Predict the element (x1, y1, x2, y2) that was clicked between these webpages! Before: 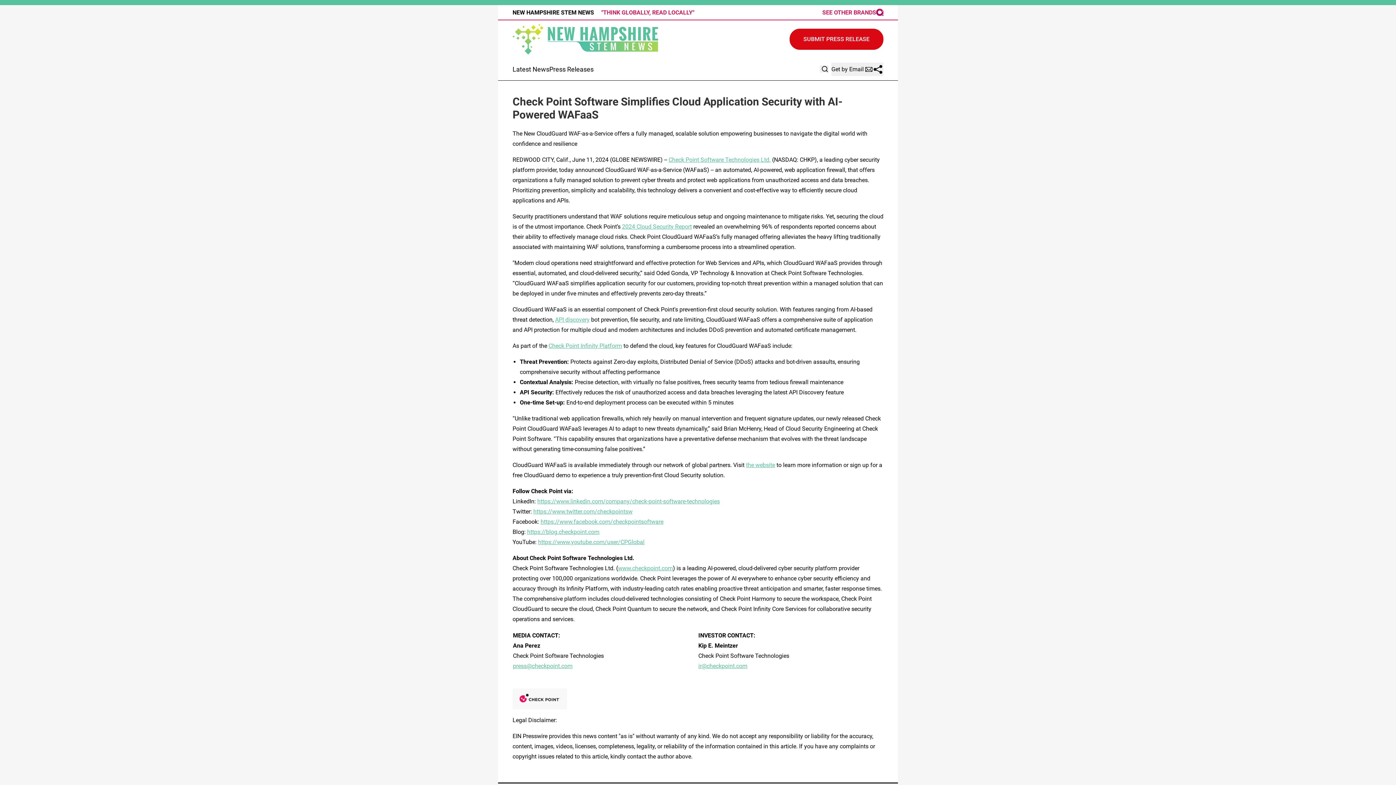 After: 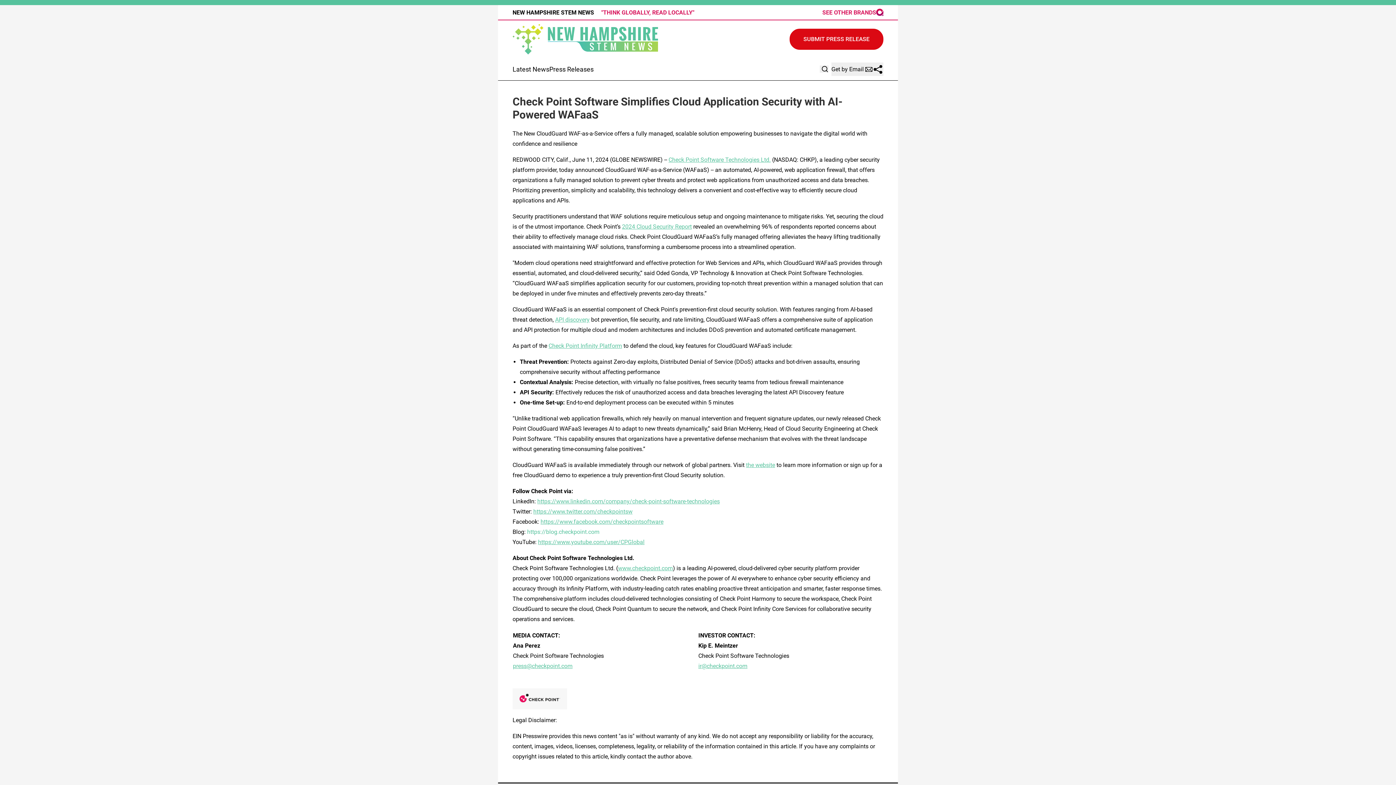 Action: bbox: (527, 528, 599, 535) label: https://blog.checkpoint.com